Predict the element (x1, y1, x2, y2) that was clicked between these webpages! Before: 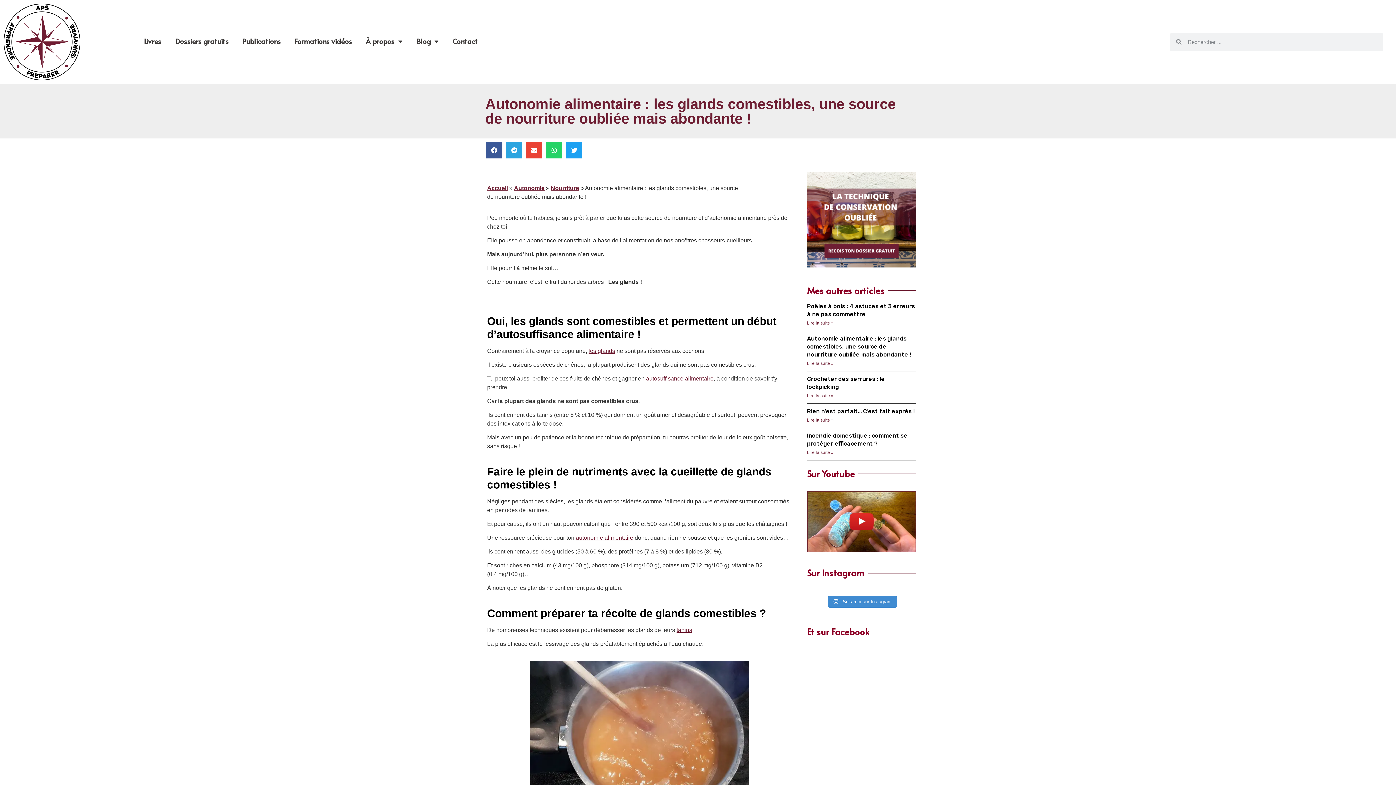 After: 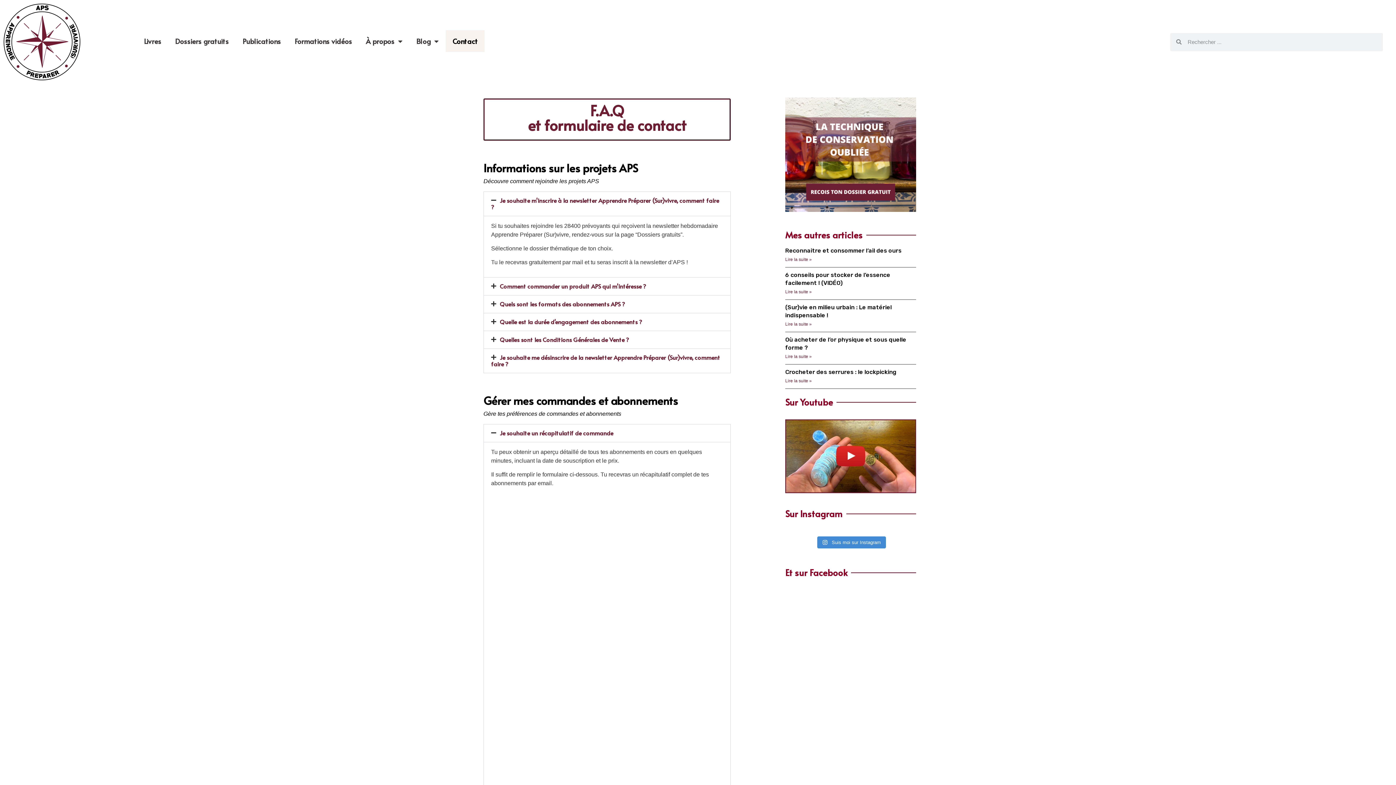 Action: bbox: (445, 30, 484, 52) label: Contact